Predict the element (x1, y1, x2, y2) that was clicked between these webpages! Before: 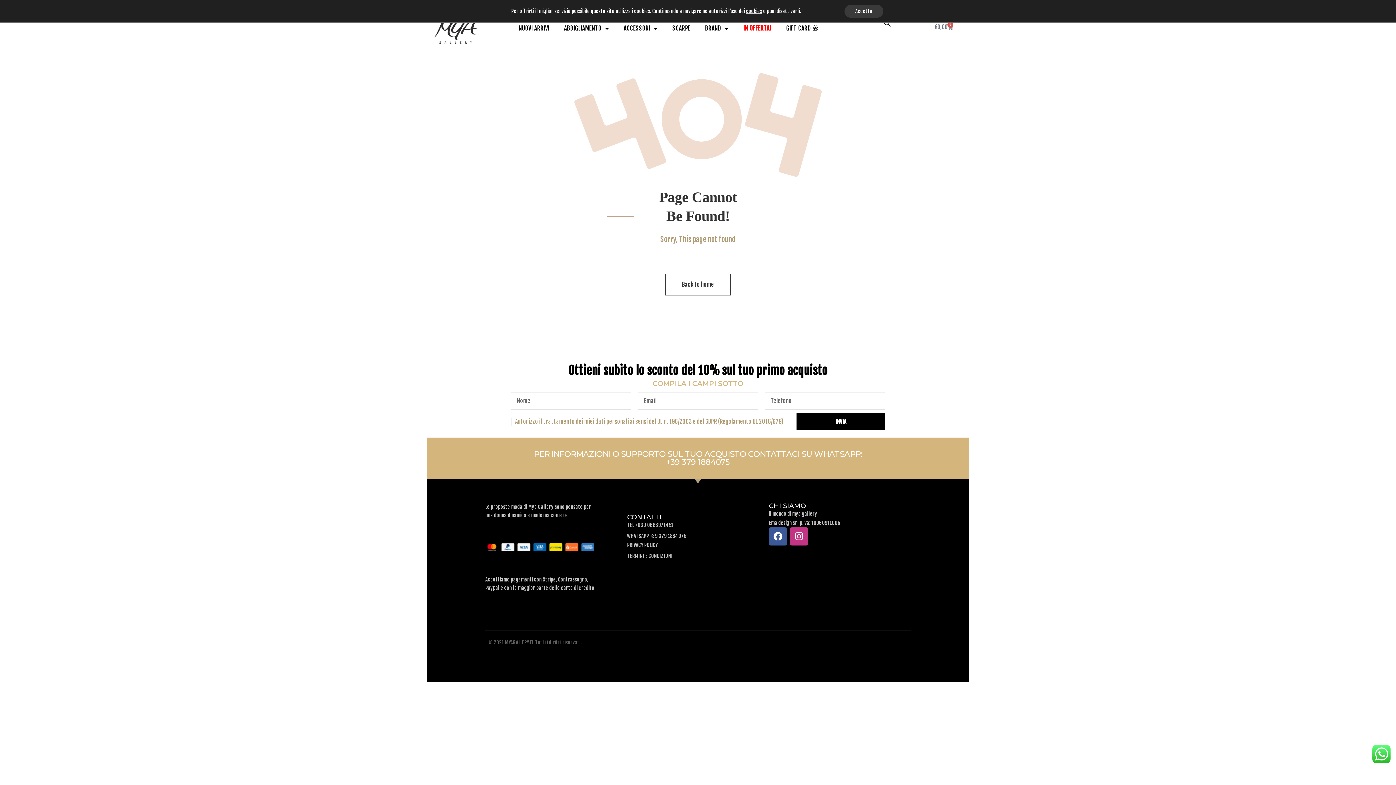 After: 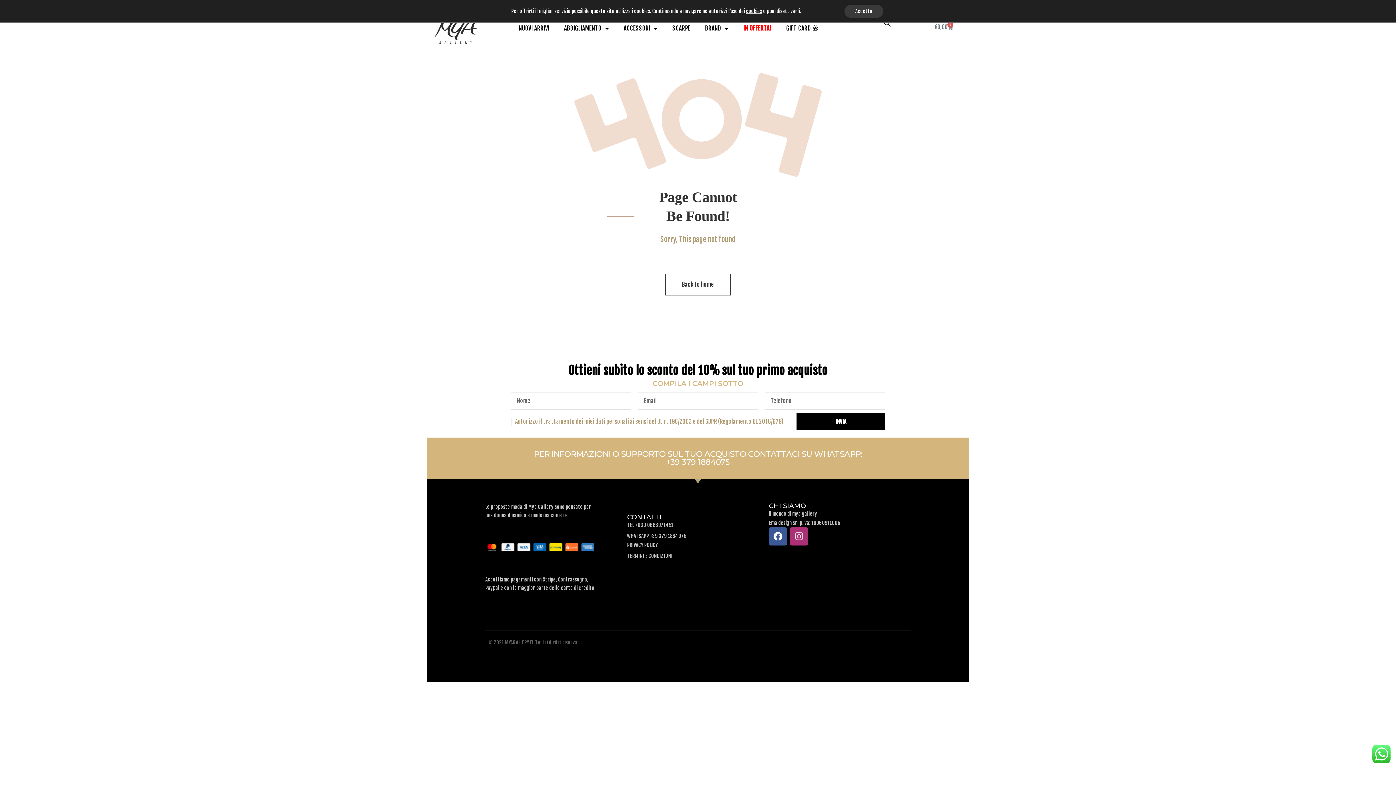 Action: label: Instagram bbox: (790, 527, 808, 545)